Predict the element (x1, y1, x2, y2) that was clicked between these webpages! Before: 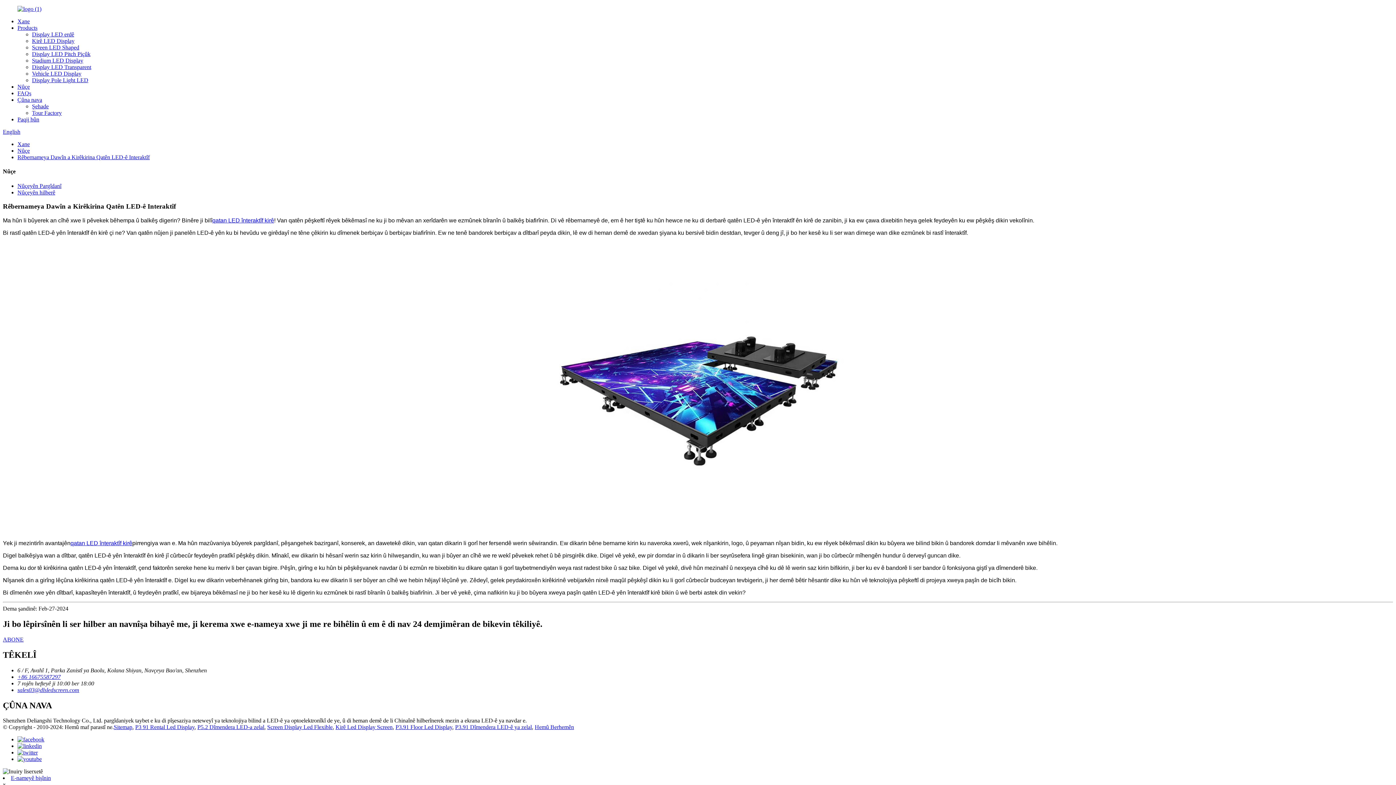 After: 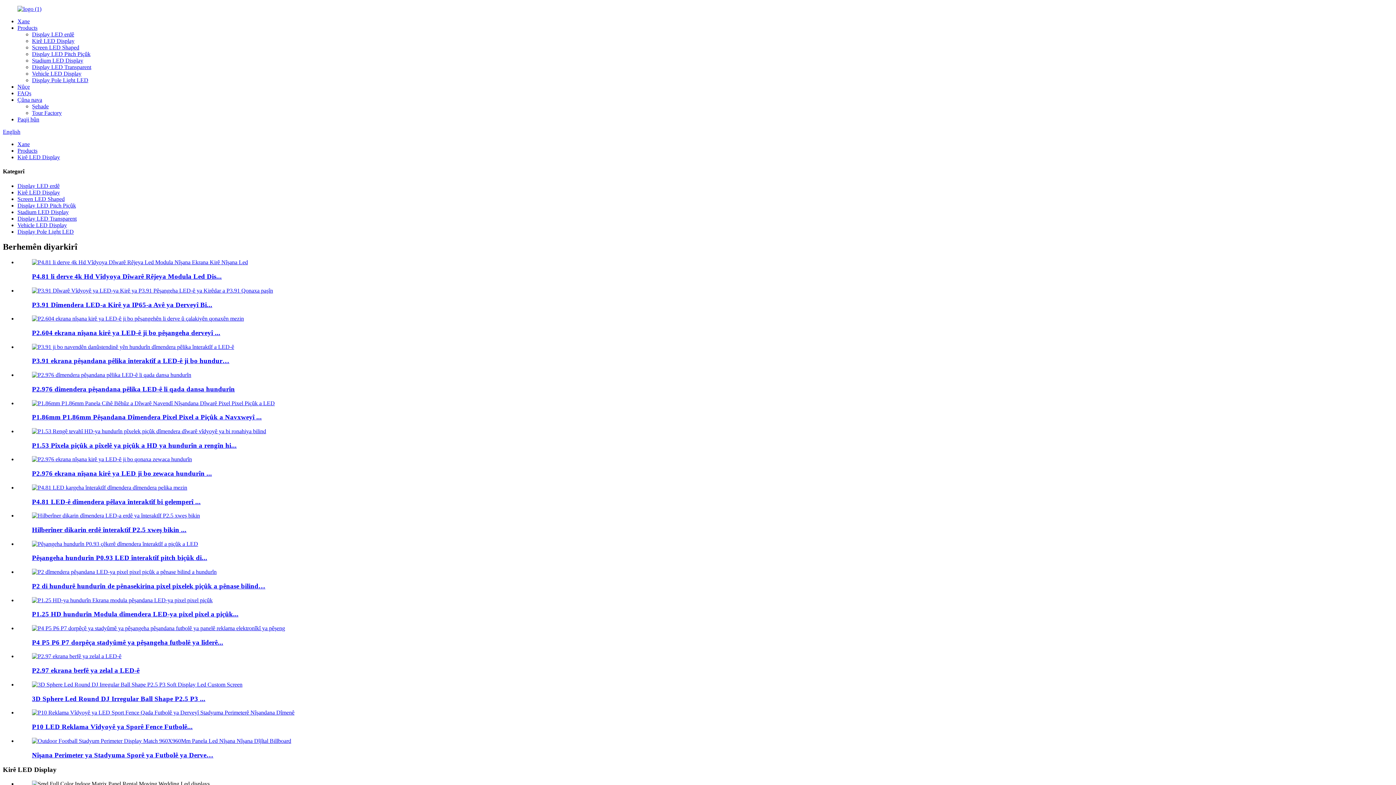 Action: label: qatan LED înteraktîf kirê bbox: (212, 217, 274, 223)